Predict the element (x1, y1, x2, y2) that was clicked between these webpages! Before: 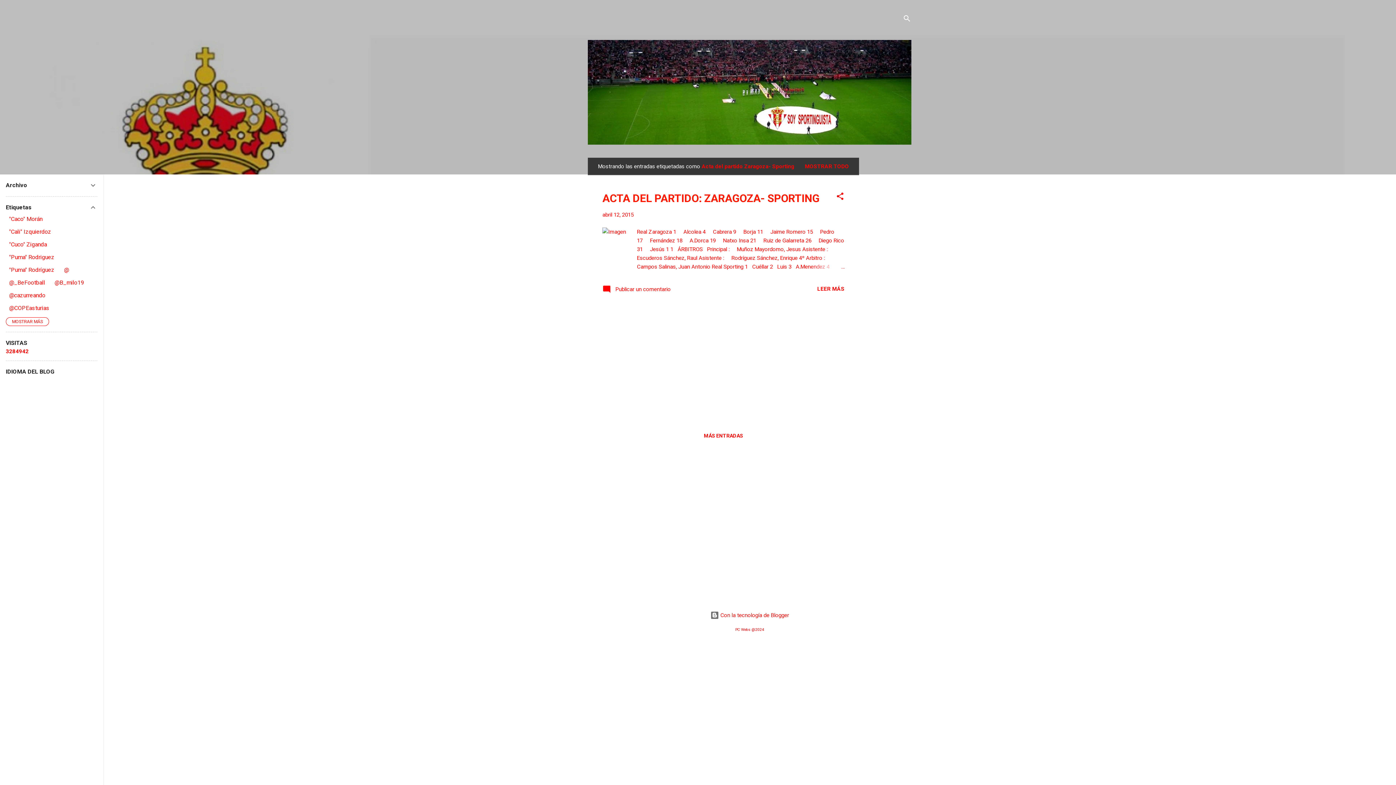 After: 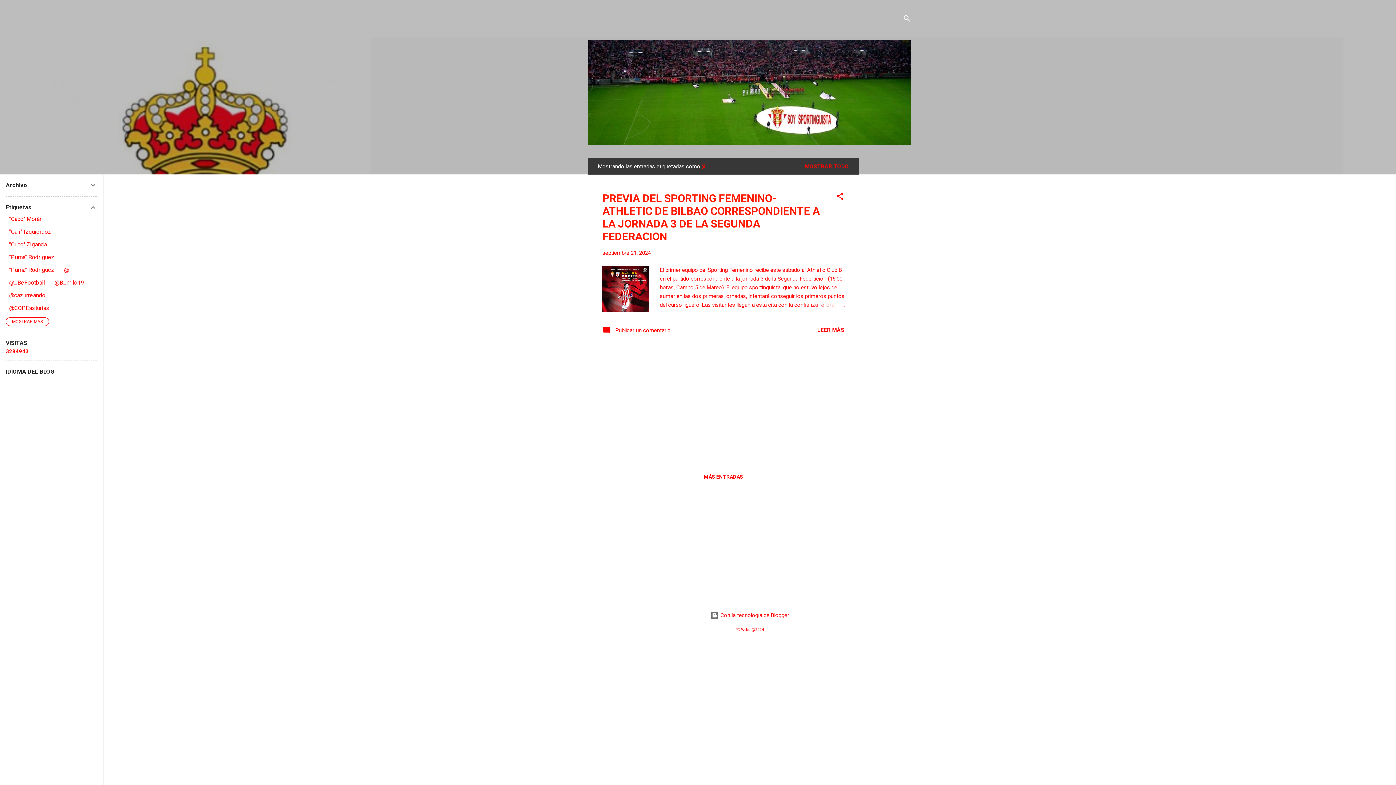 Action: bbox: (64, 266, 69, 273) label: @